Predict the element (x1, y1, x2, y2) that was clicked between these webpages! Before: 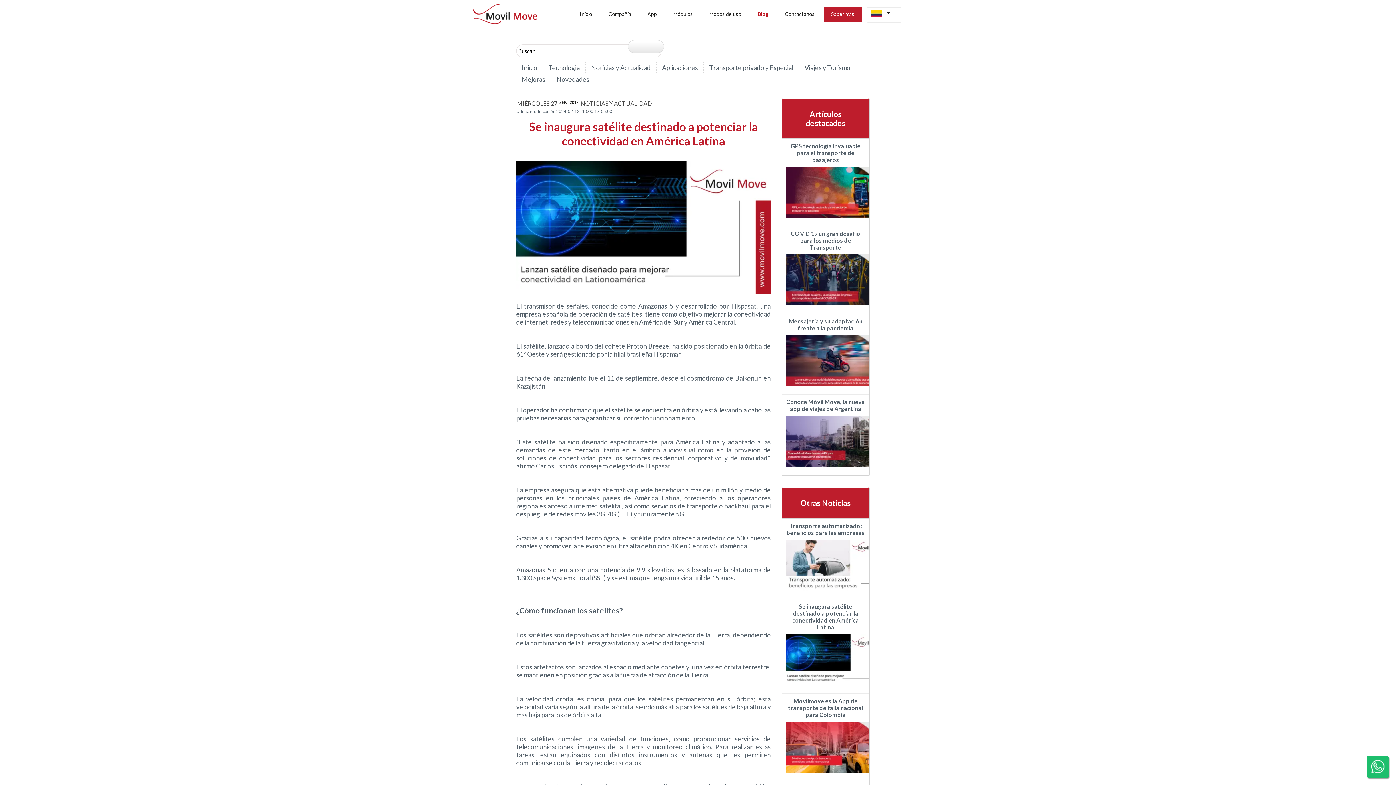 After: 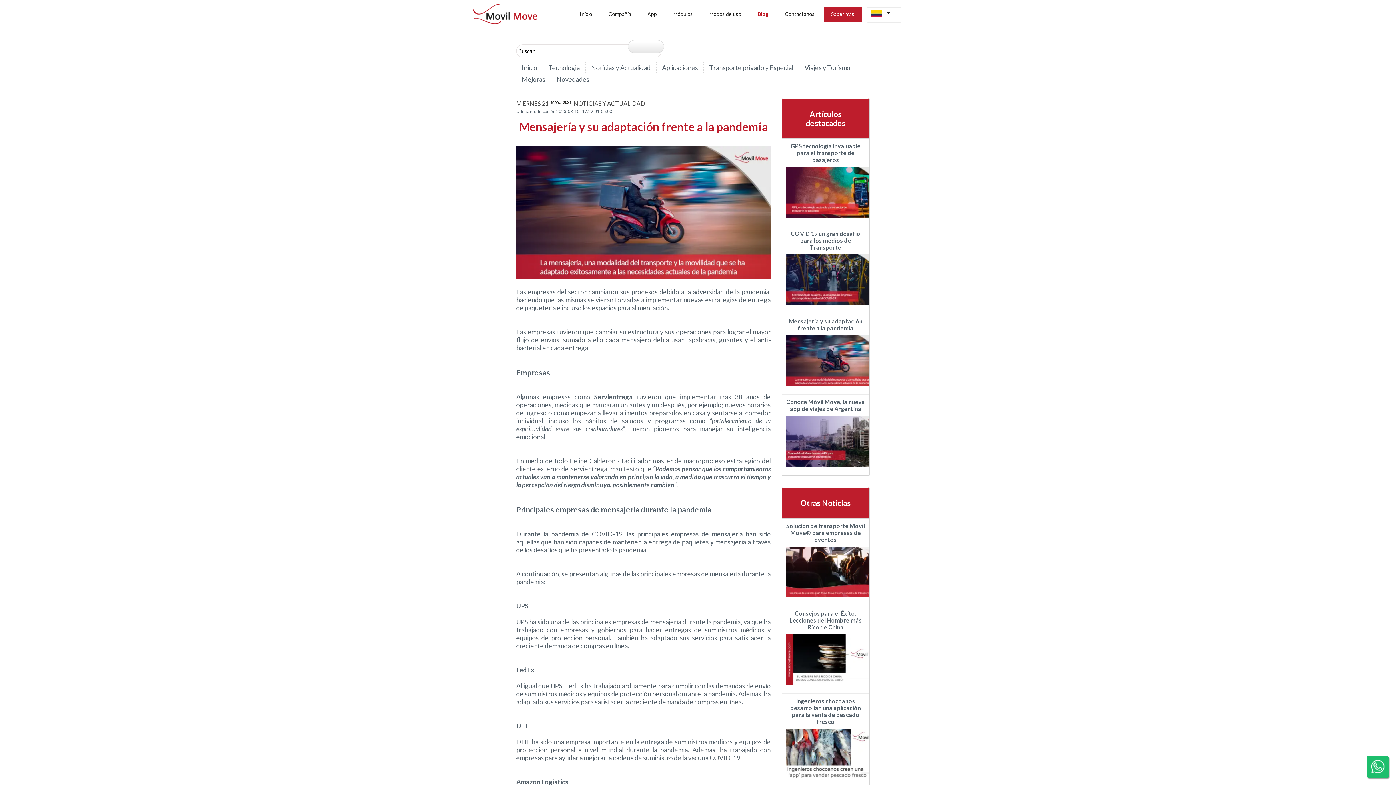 Action: label: Mensajería y su adaptación frente a la pandemia bbox: (788, 317, 862, 331)